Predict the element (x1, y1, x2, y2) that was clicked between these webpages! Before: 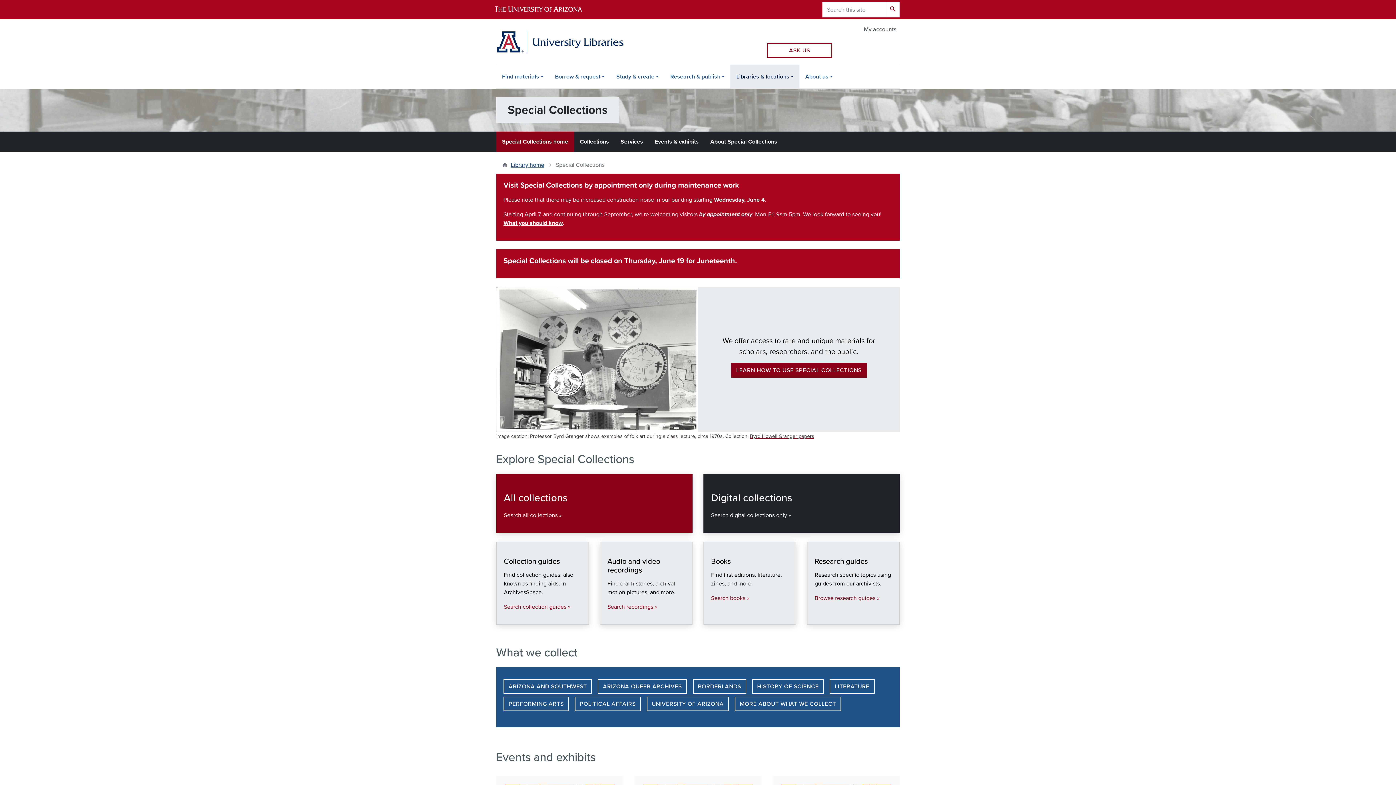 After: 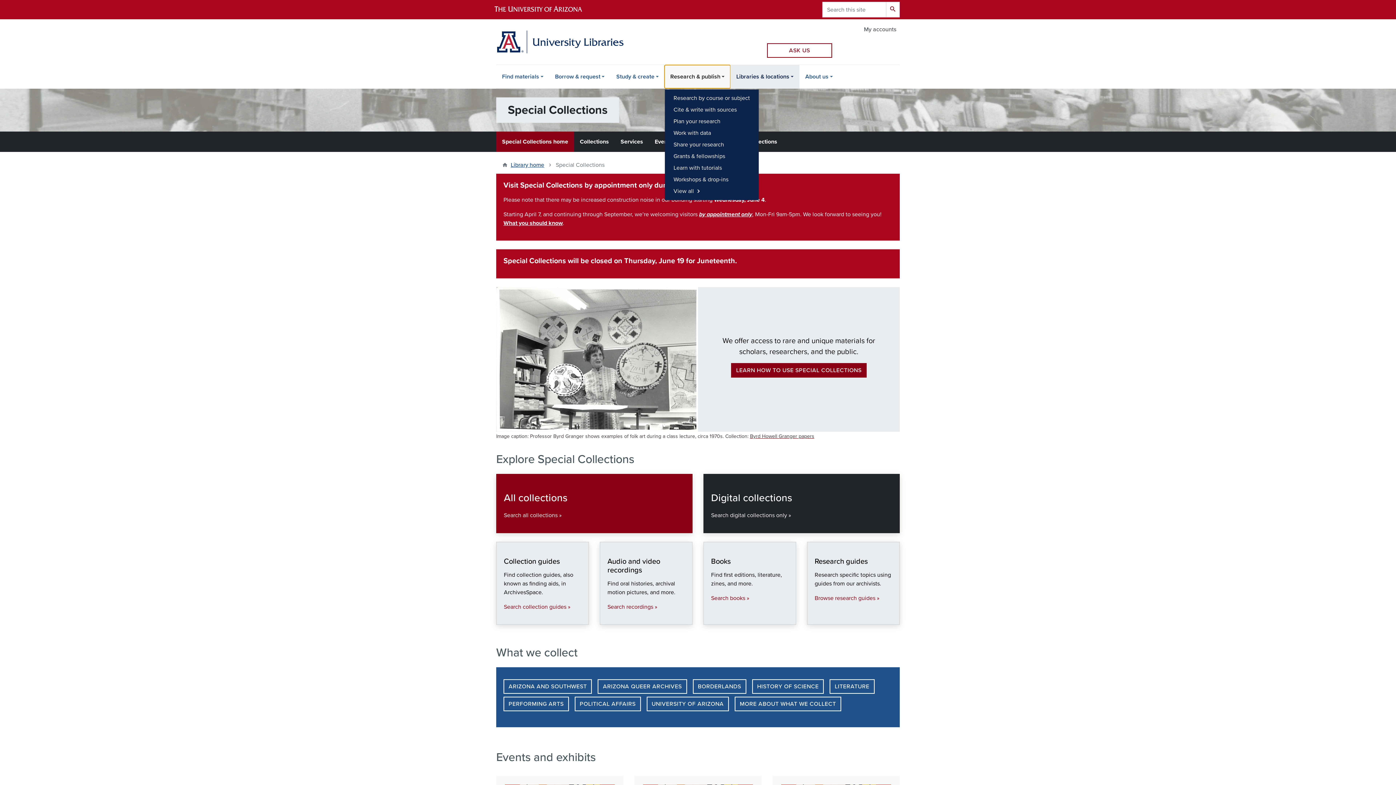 Action: bbox: (664, 65, 730, 88) label: Research & publish